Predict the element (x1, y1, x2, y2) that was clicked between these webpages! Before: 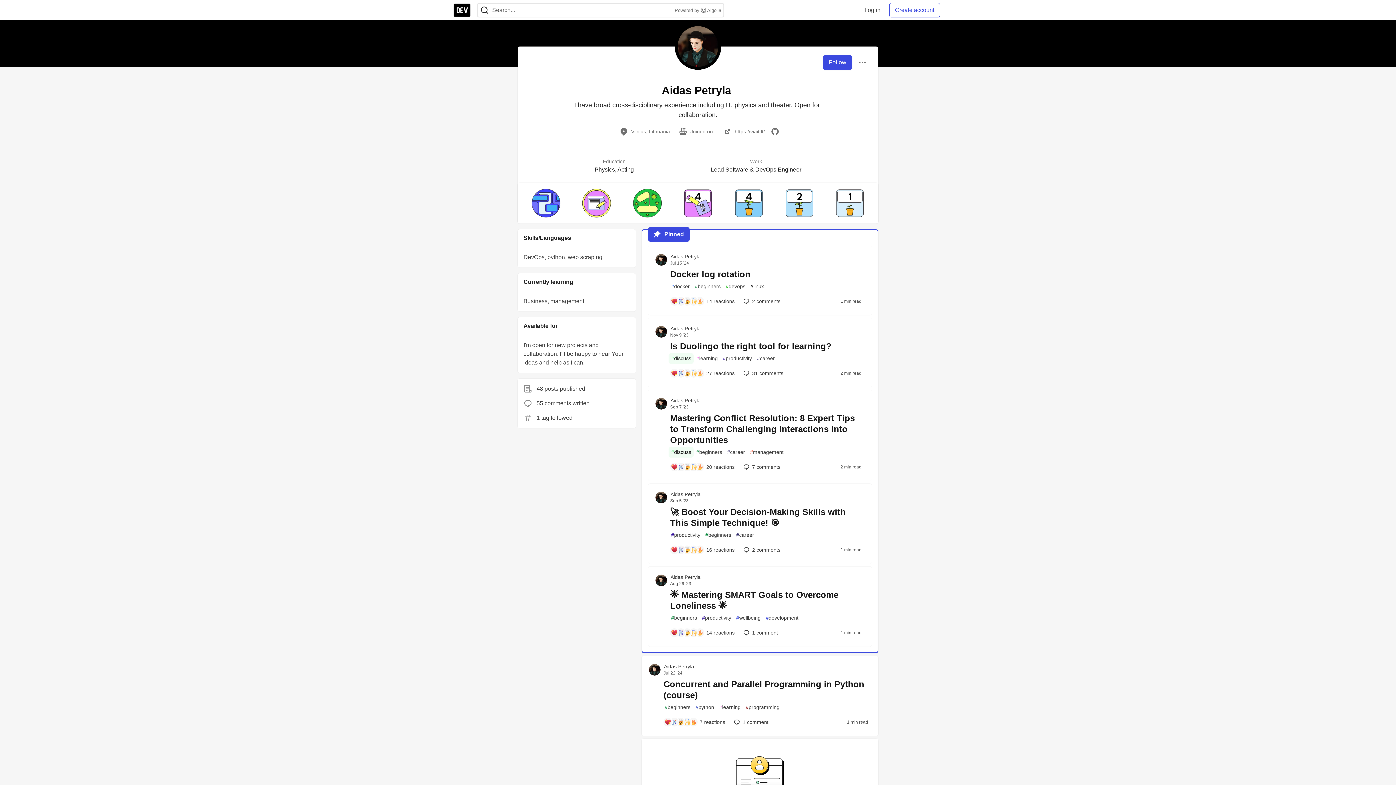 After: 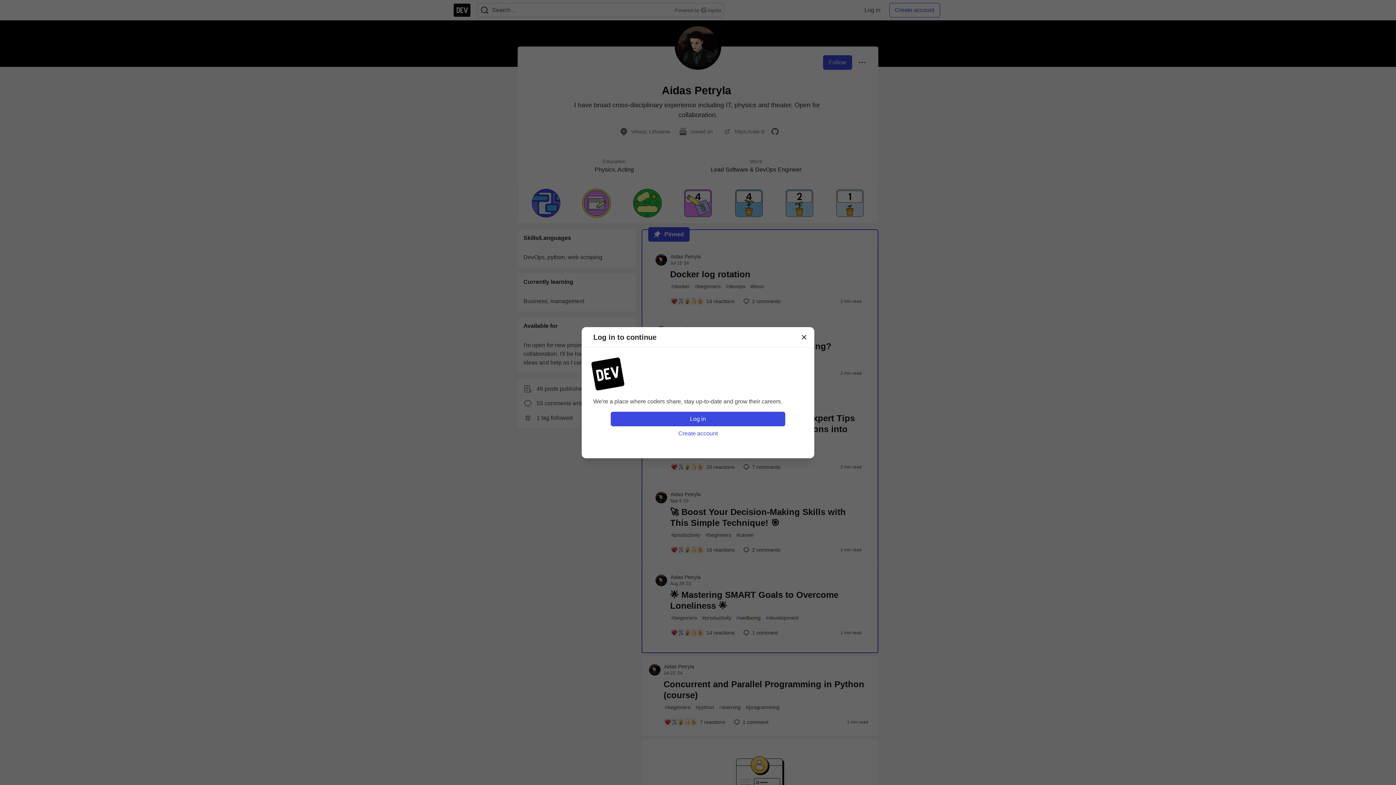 Action: bbox: (823, 55, 852, 69) label: Follow user: Aidas Petryla